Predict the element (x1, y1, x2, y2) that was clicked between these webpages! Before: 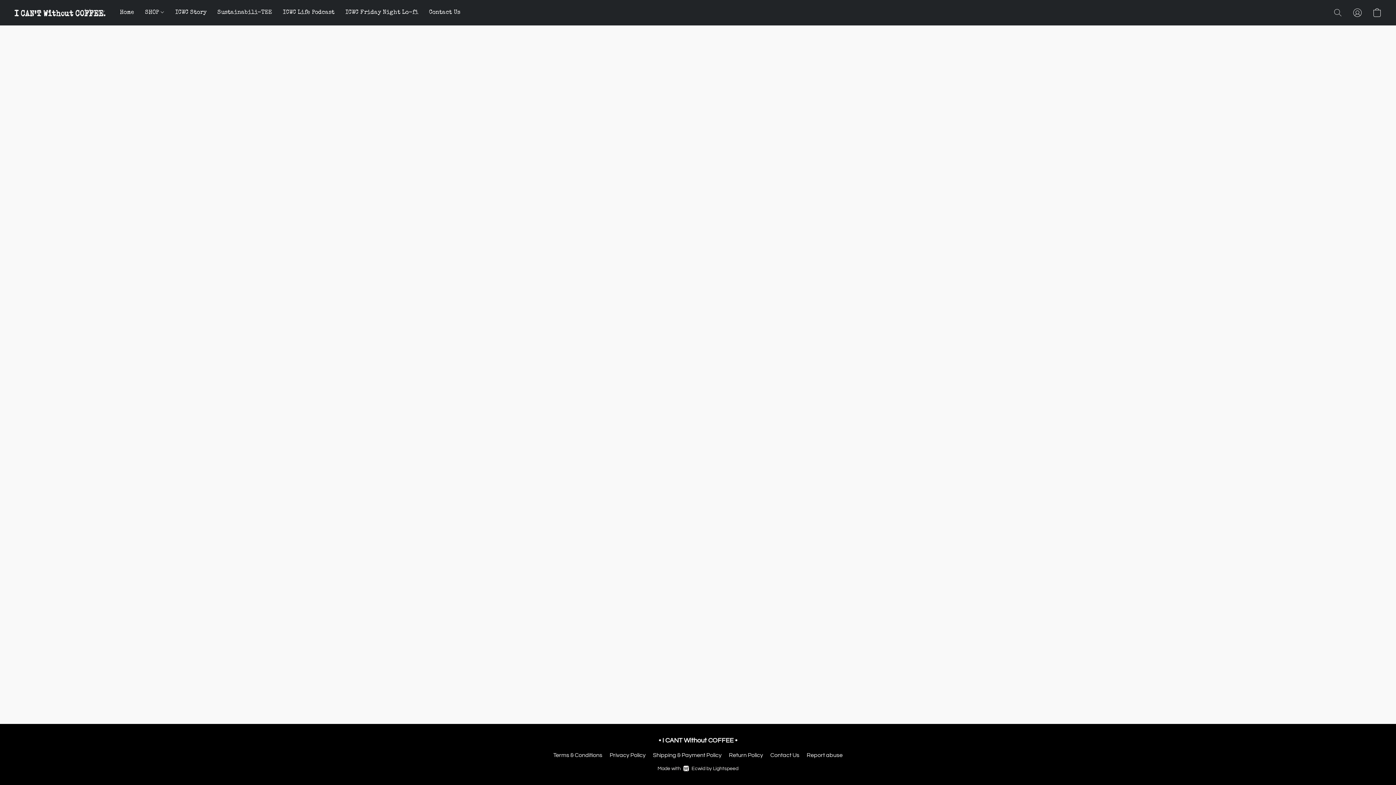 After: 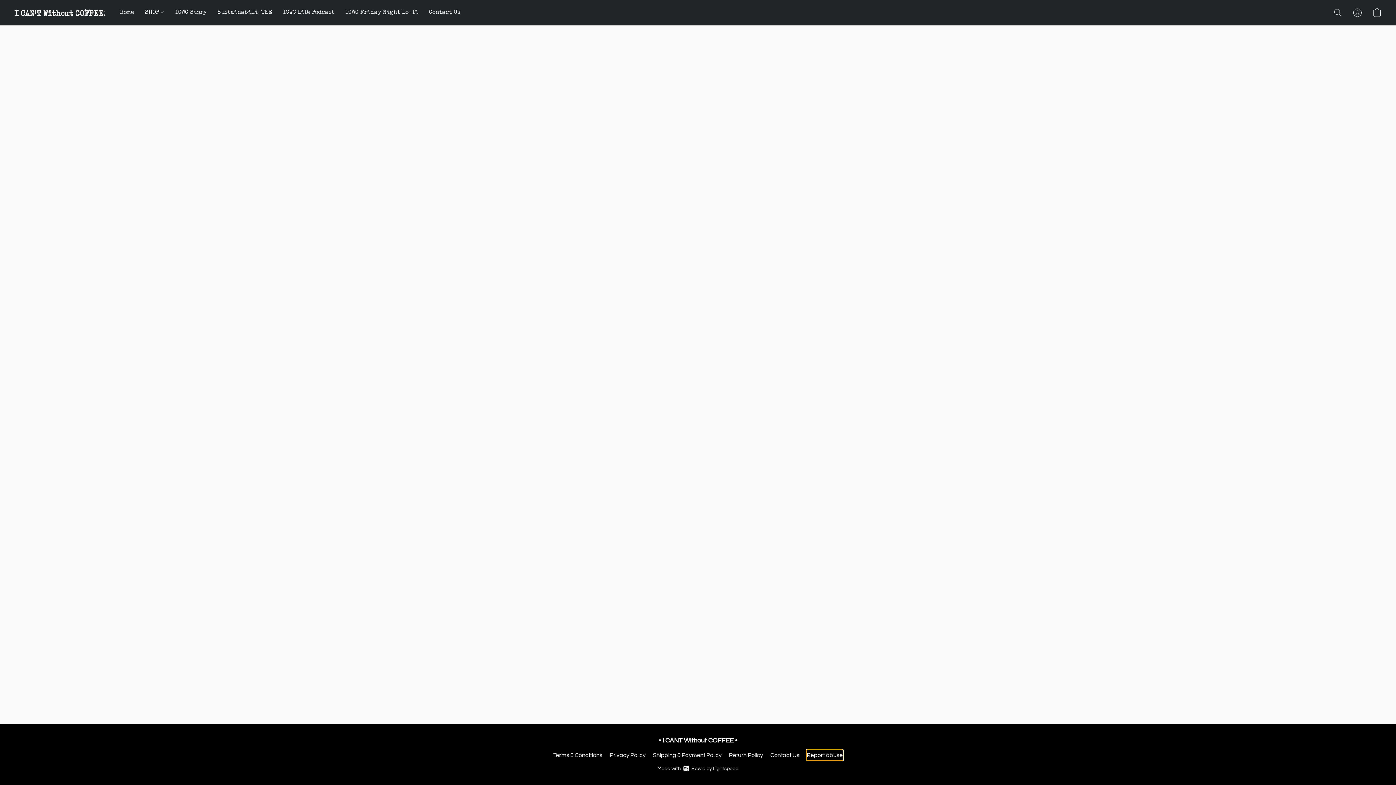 Action: label: Report abuse in a new tab bbox: (806, 750, 842, 760)